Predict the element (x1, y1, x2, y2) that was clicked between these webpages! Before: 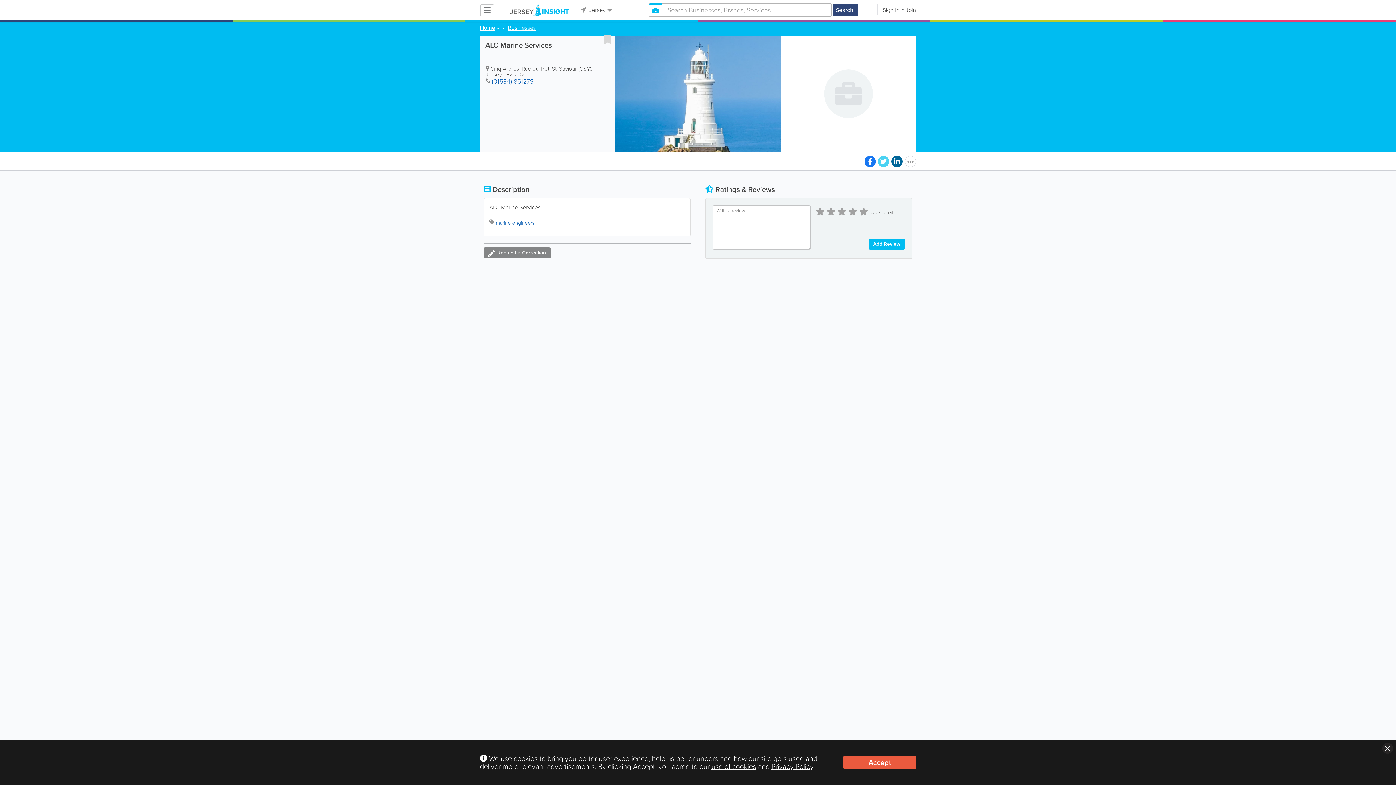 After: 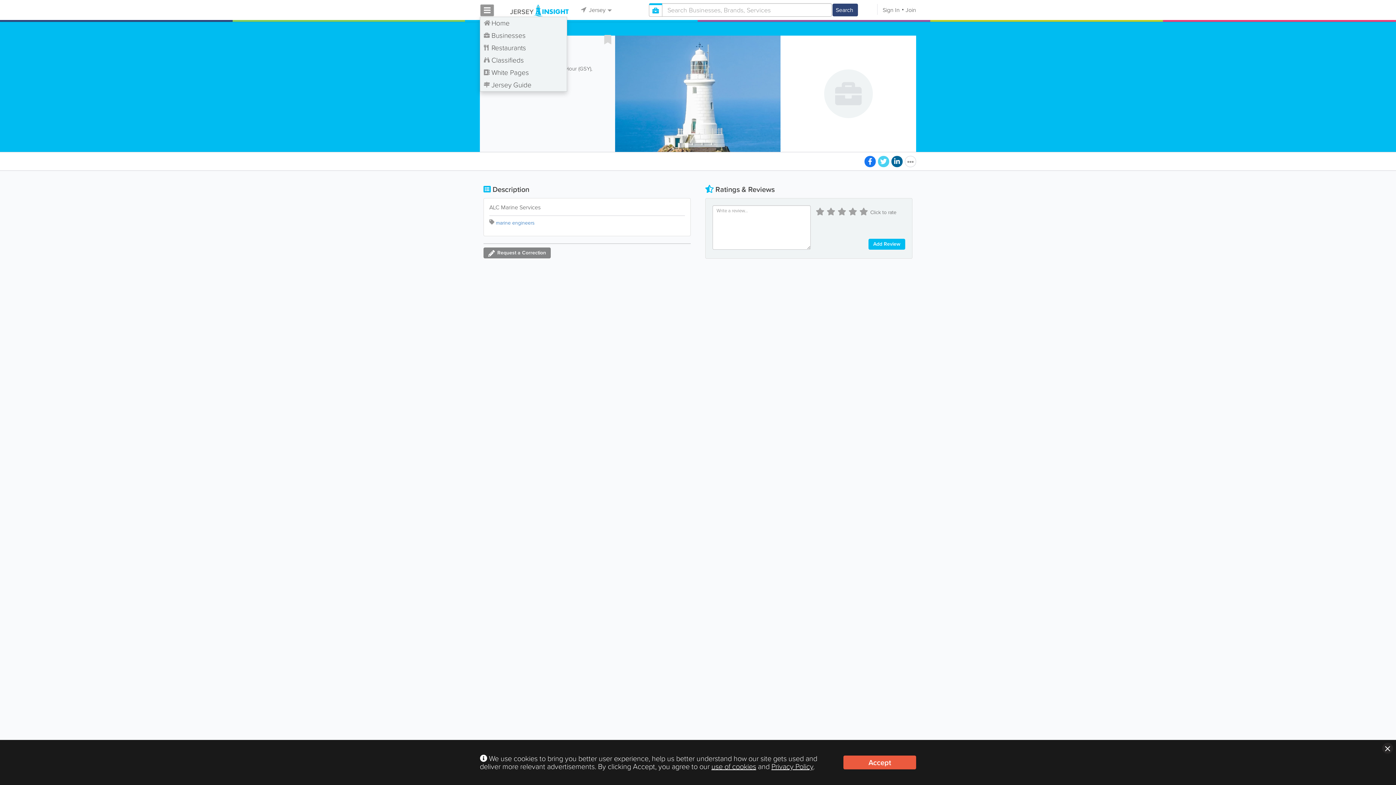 Action: bbox: (480, 4, 500, 18)